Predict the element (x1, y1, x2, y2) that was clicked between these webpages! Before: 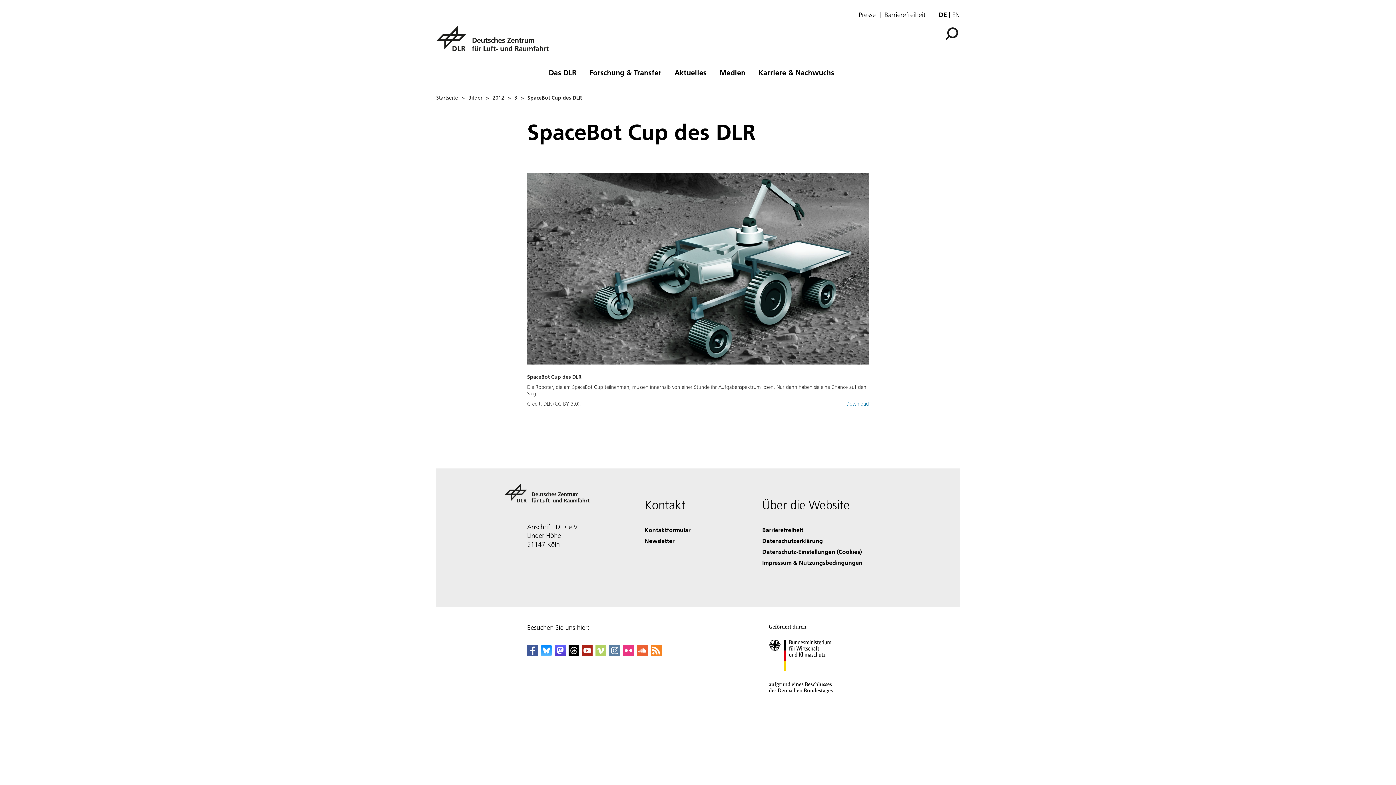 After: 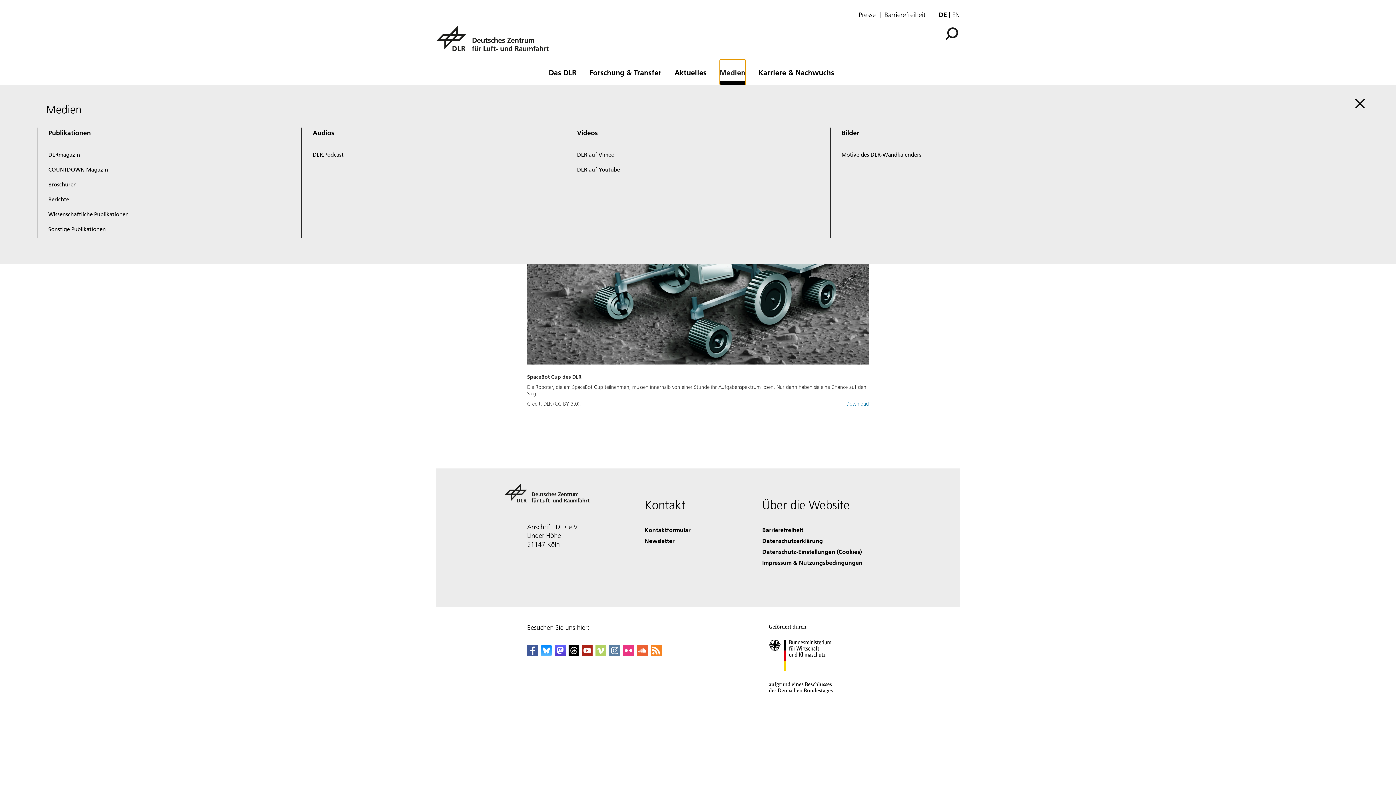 Action: label: Medien bbox: (719, 59, 745, 82)